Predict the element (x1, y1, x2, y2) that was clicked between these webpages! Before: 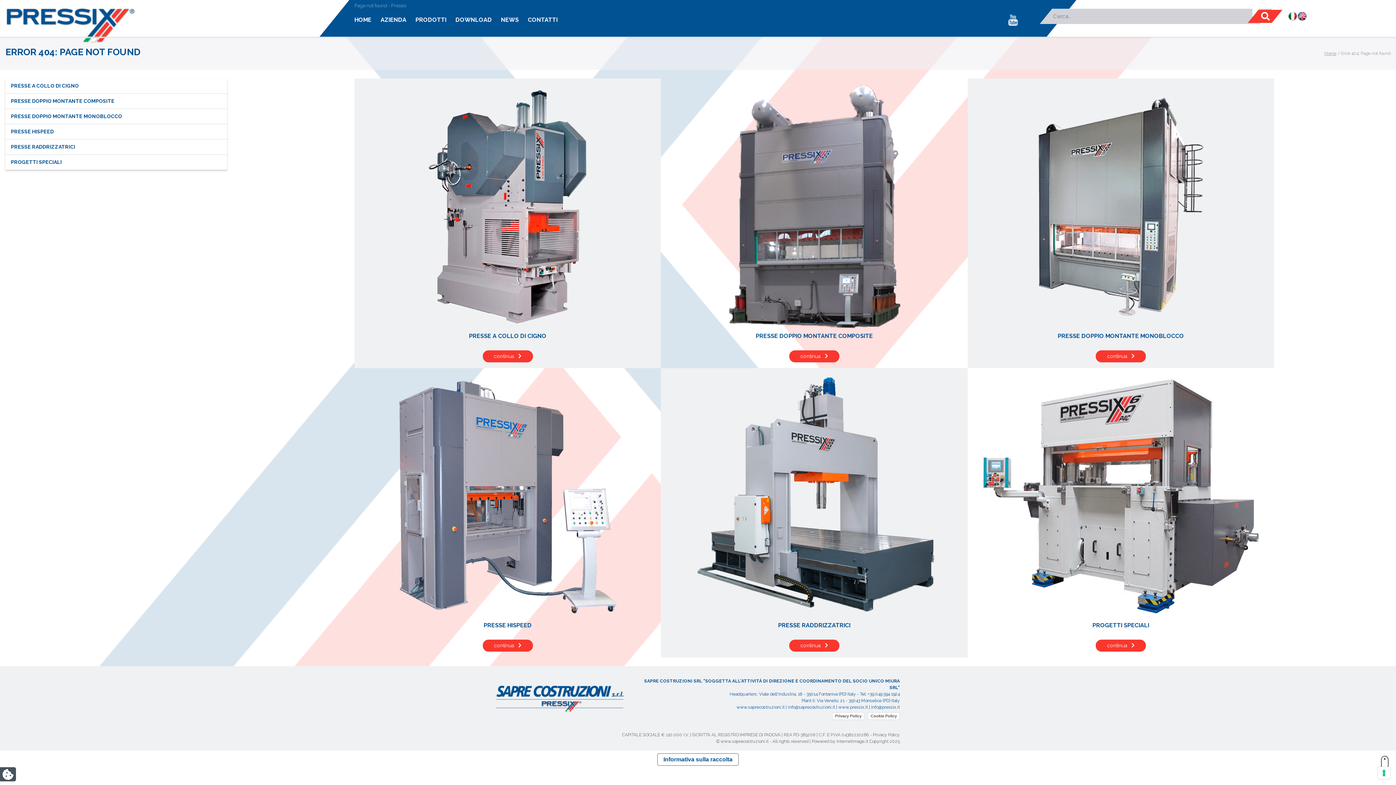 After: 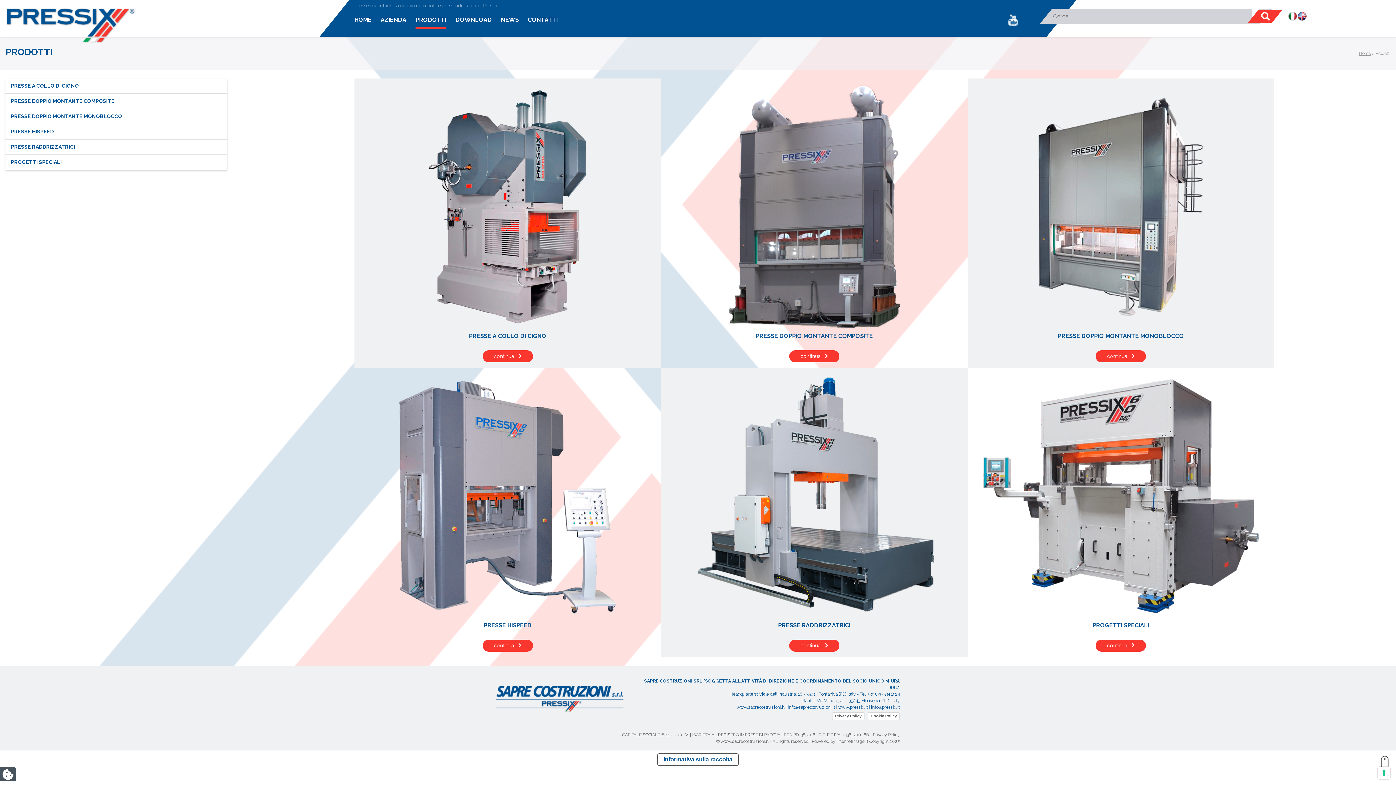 Action: bbox: (415, 16, 446, 23) label: PRODOTTI